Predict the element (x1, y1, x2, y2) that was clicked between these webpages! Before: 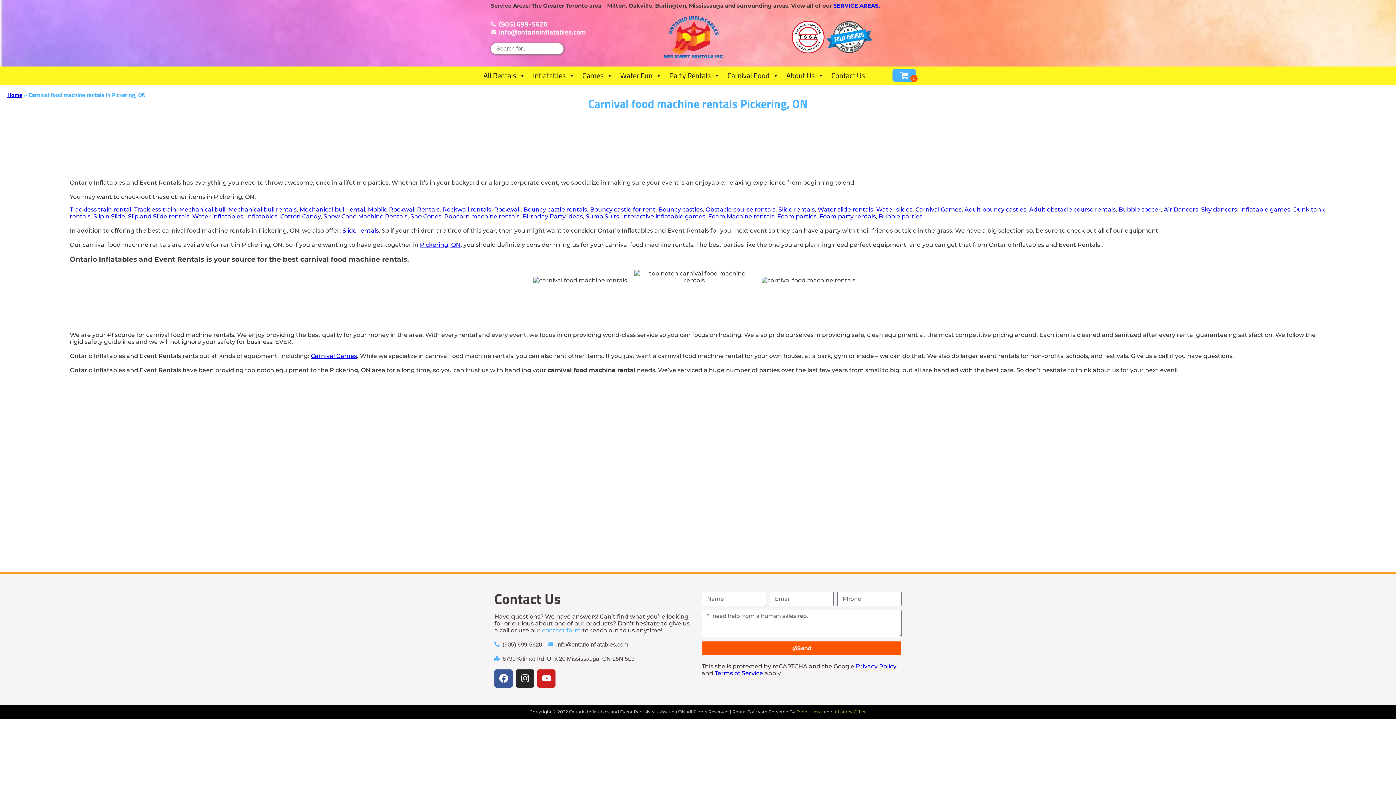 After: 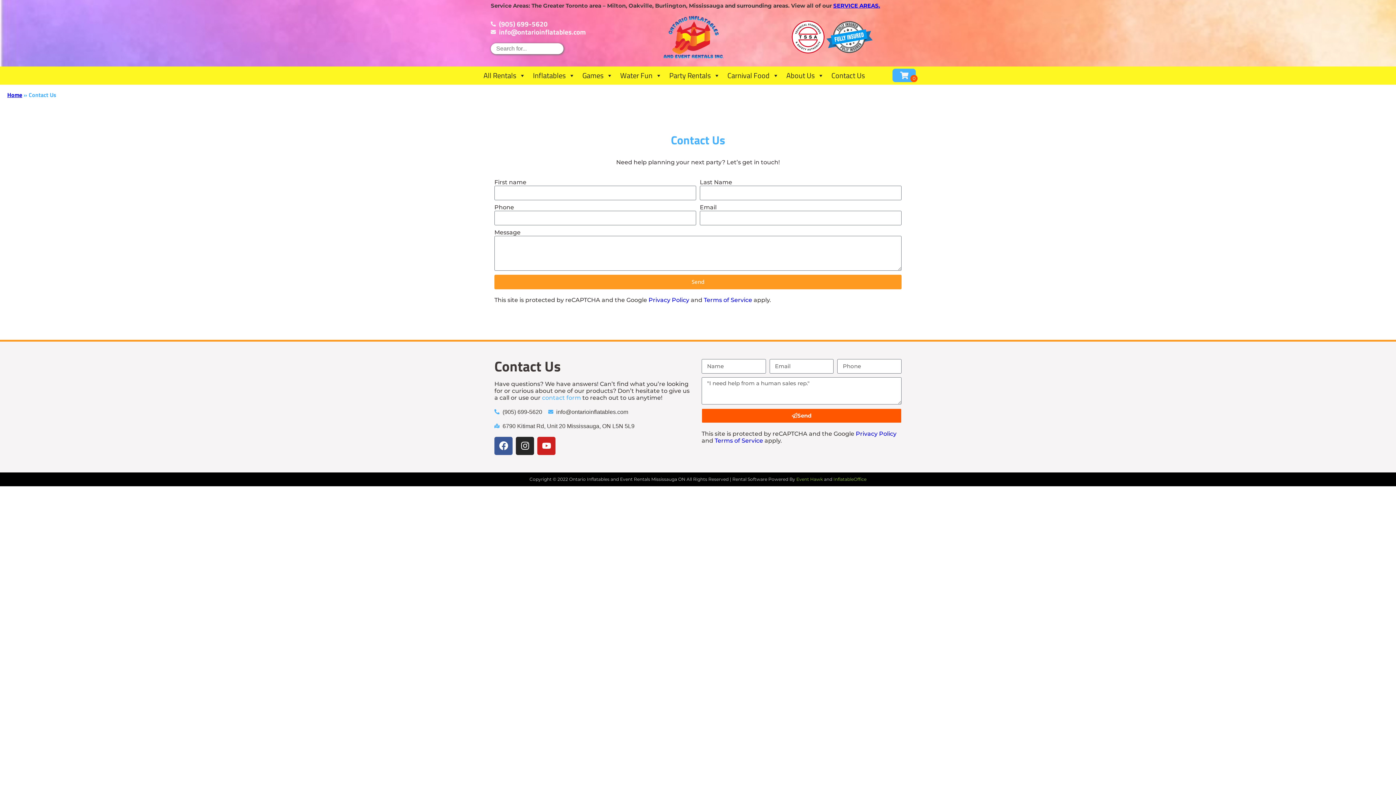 Action: bbox: (542, 627, 581, 634) label: contact form